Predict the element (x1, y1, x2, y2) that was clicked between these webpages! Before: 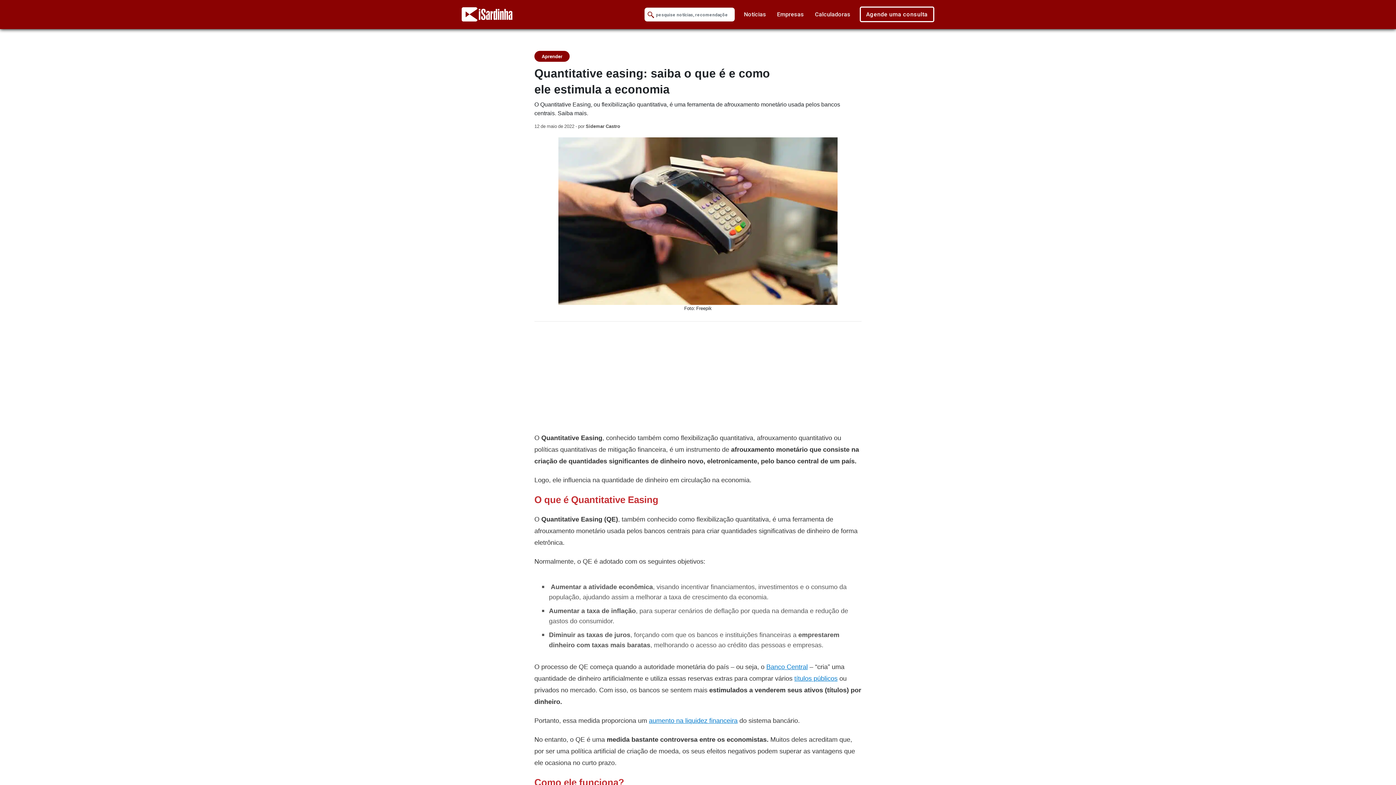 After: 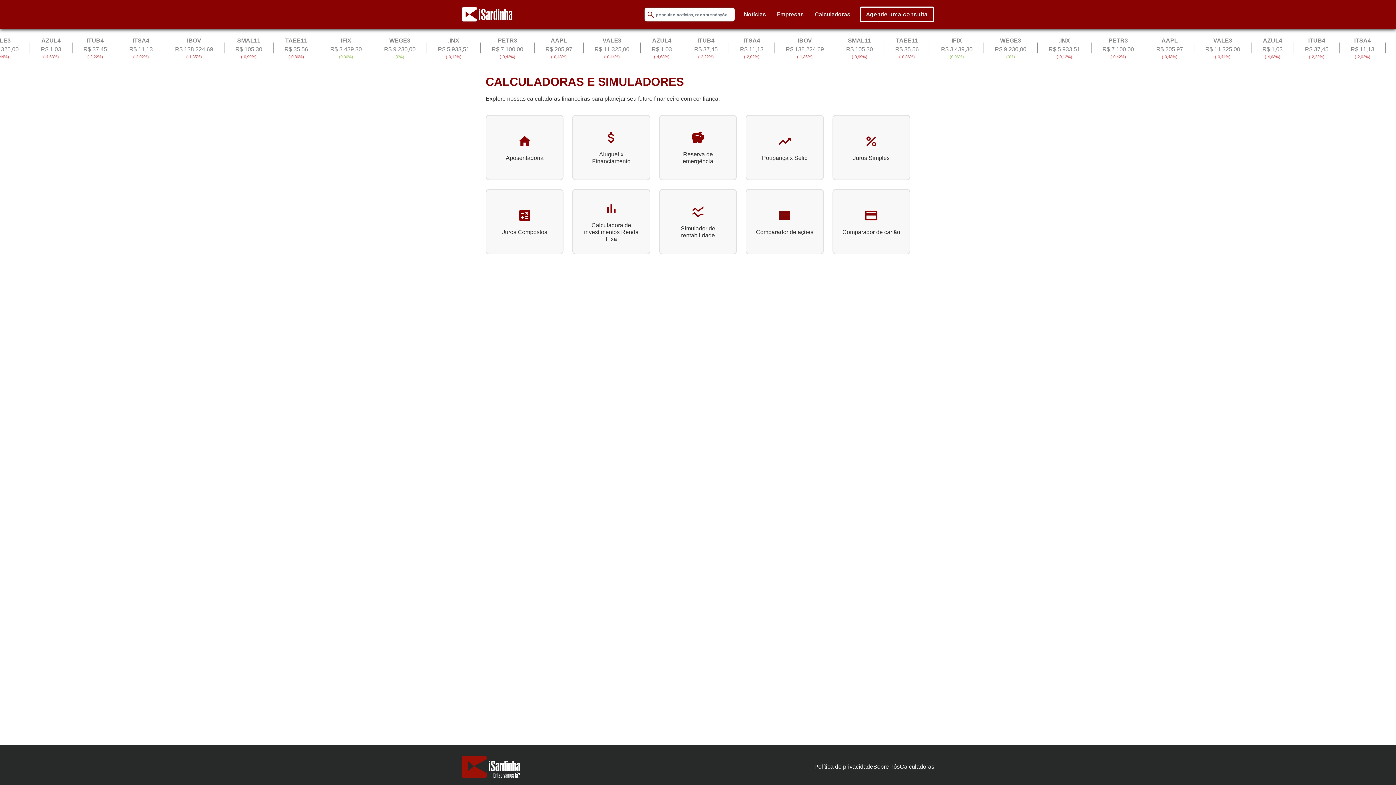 Action: bbox: (809, 7, 856, 21) label: Calculadoras